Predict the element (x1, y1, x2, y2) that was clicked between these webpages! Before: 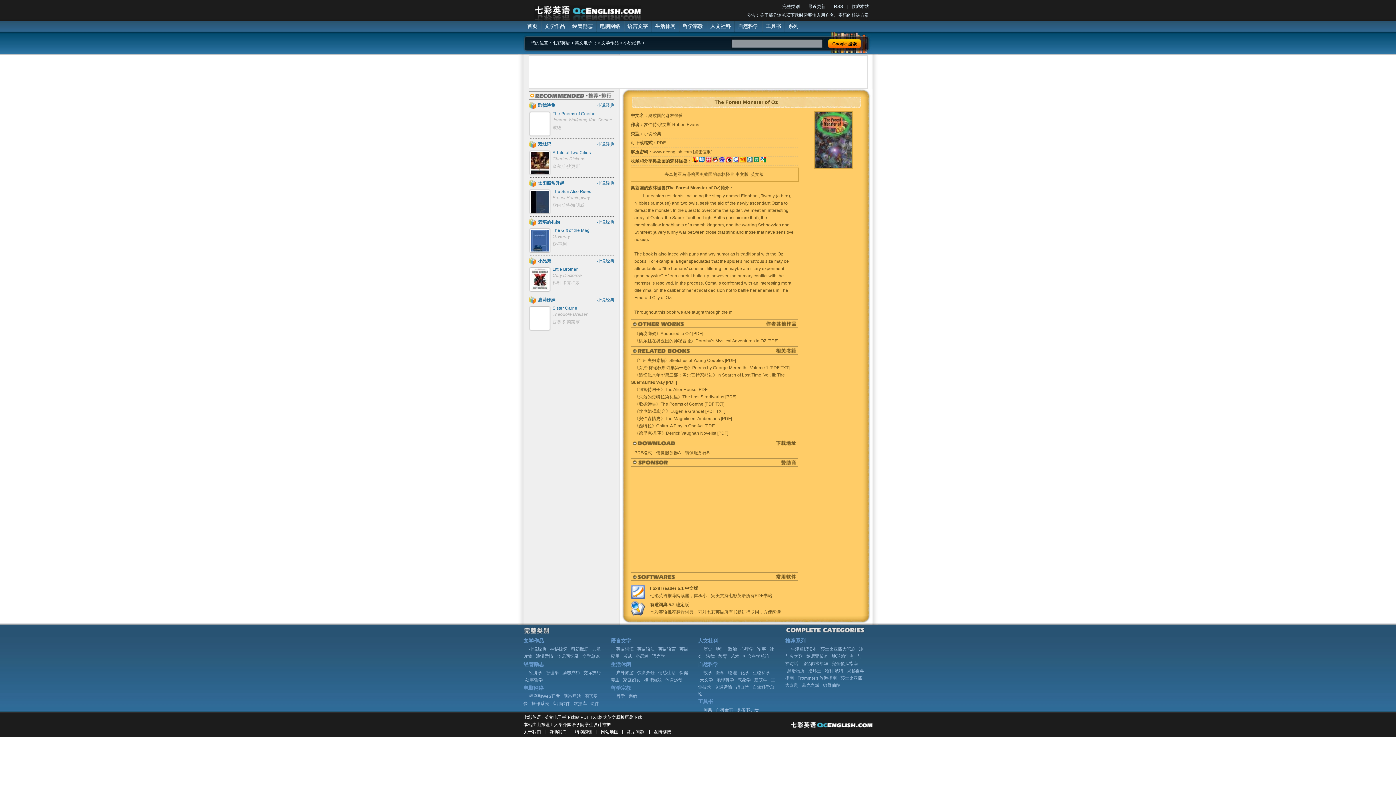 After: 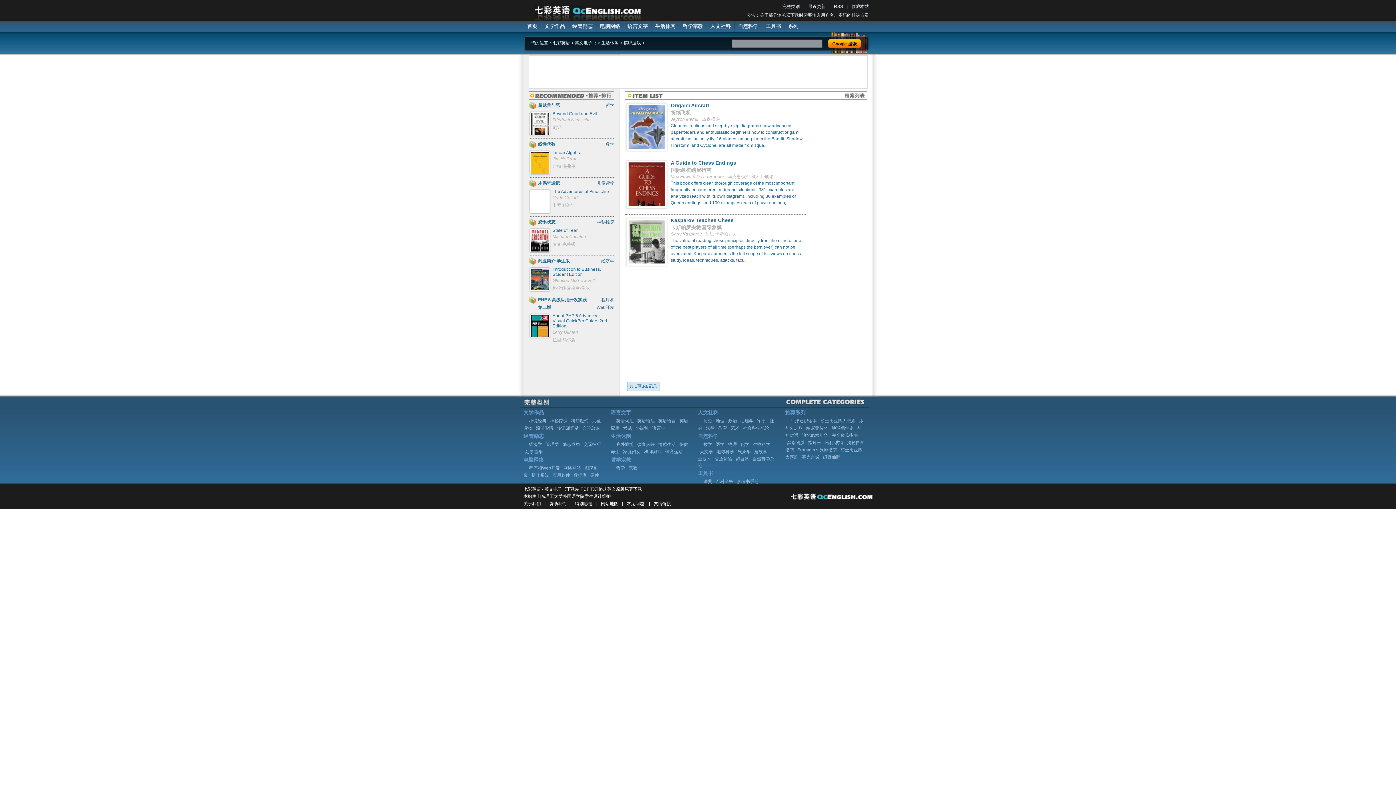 Action: bbox: (644, 677, 661, 682) label: 棋牌游戏